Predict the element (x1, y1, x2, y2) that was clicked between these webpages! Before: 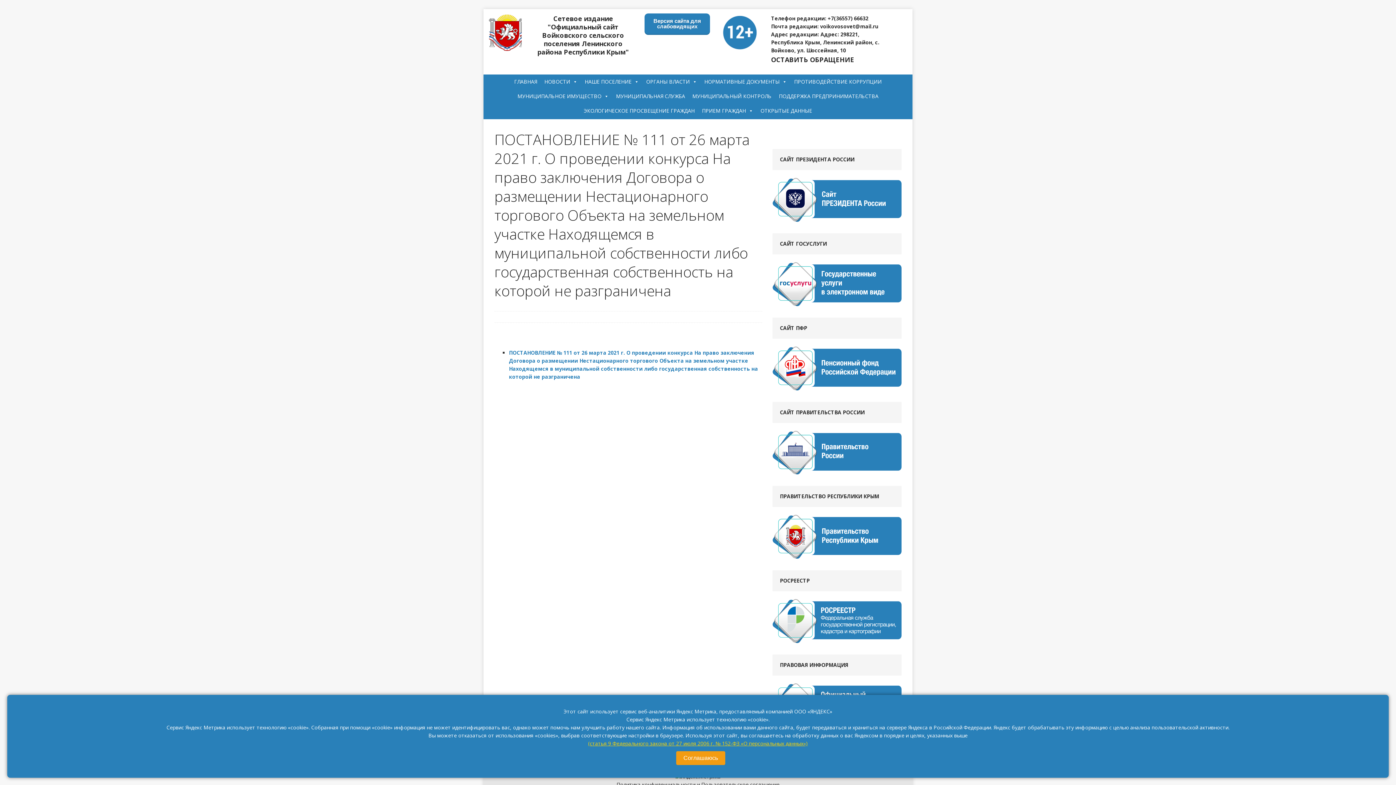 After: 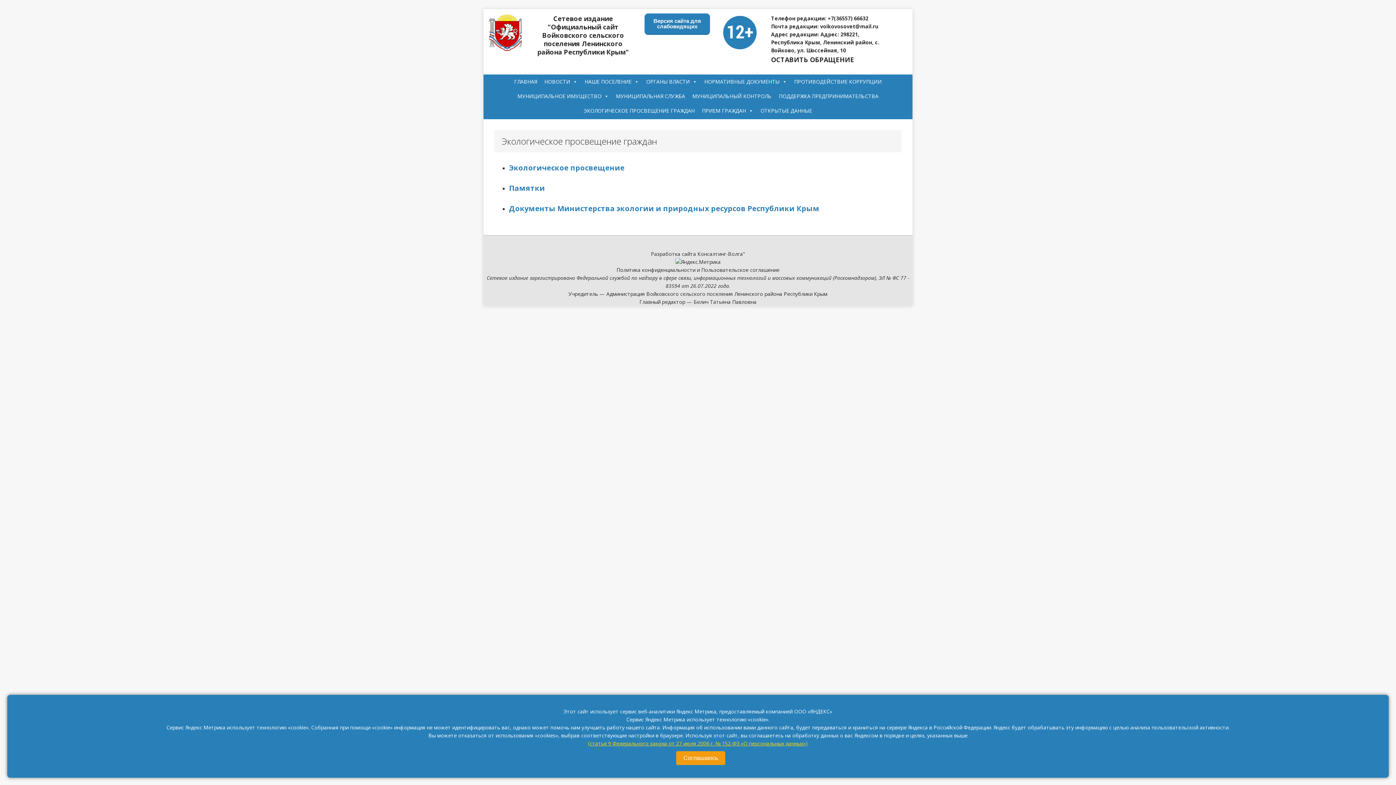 Action: label: ЭКОЛОГИЧЕСКОЕ ПРОСВЕЩЕНИЕ ГРАЖДАН bbox: (580, 103, 698, 118)